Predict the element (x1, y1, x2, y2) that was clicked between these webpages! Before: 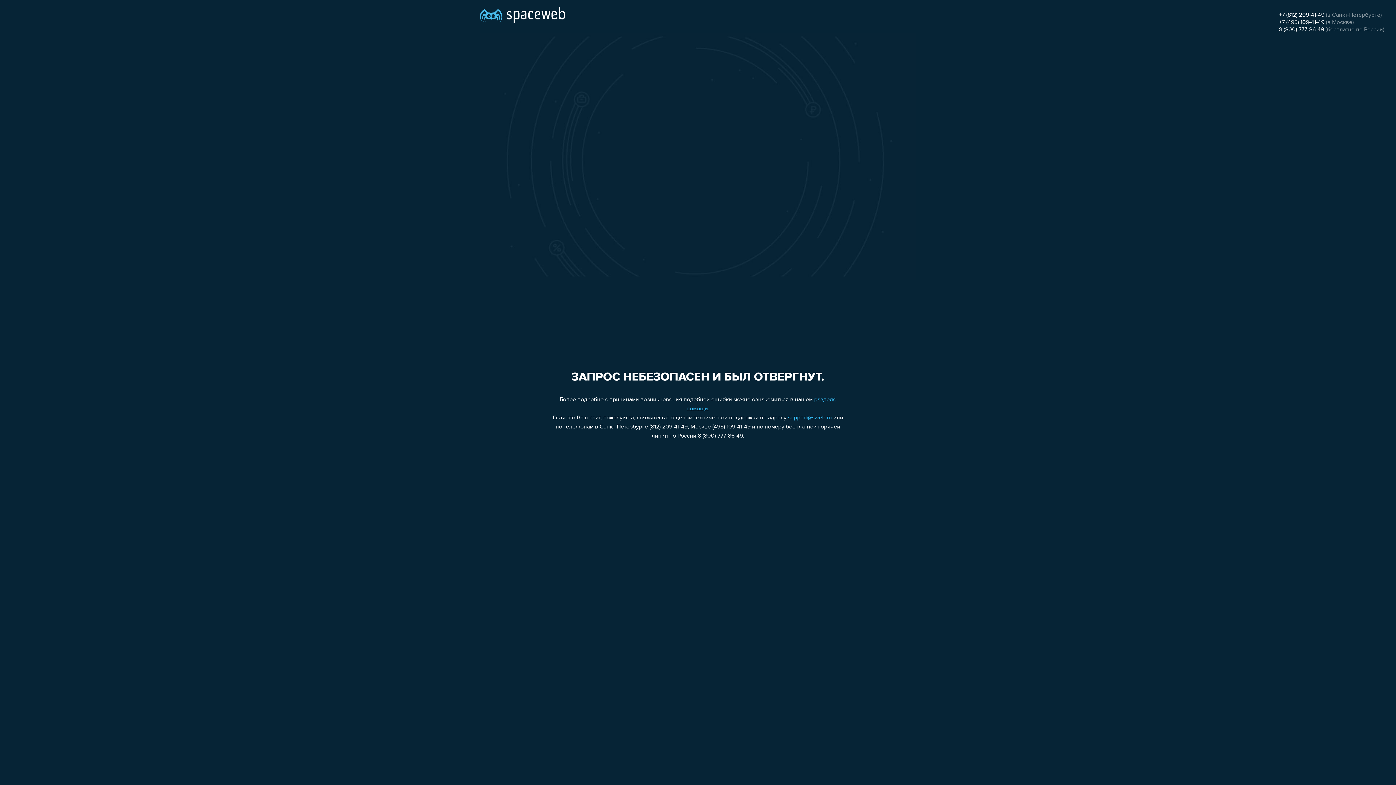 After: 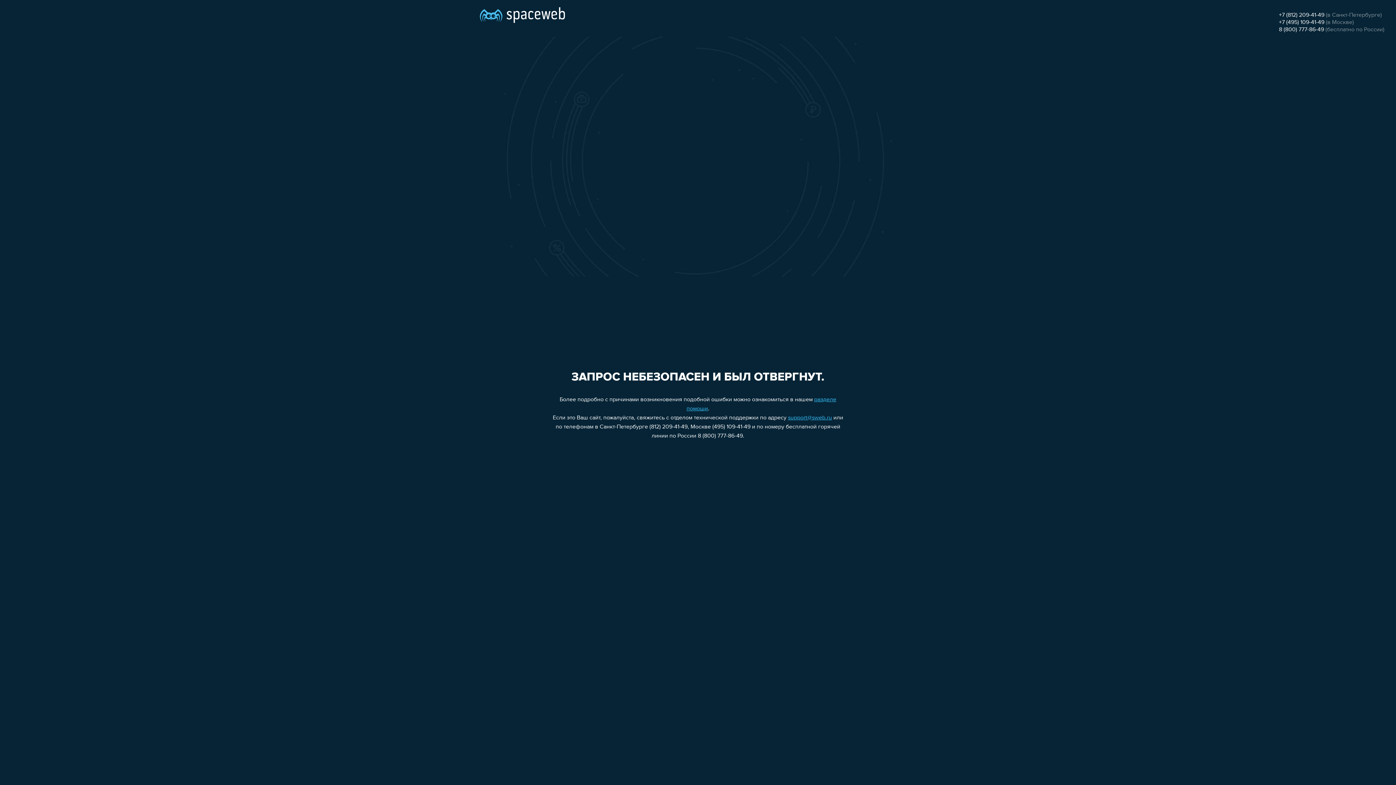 Action: bbox: (788, 415, 832, 421) label: support@sweb.ru